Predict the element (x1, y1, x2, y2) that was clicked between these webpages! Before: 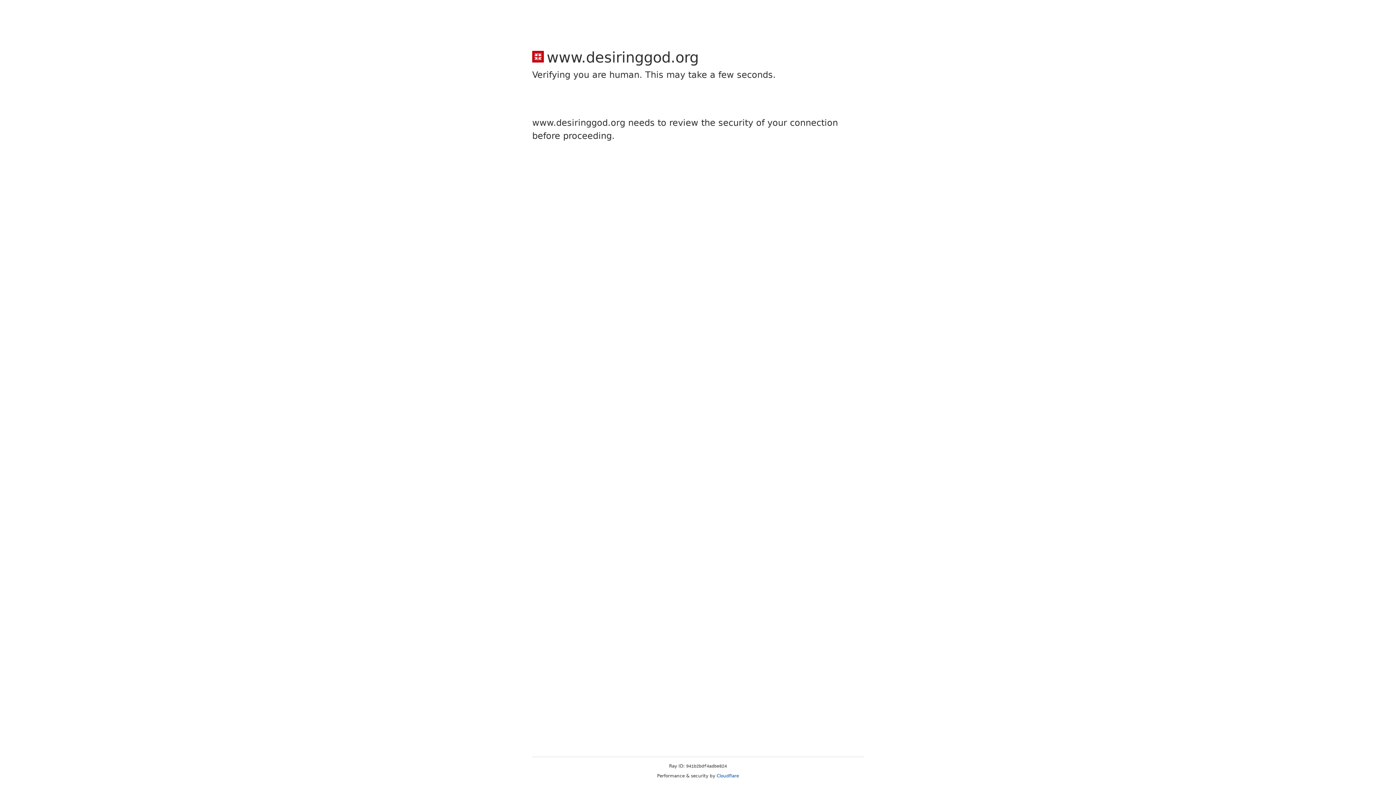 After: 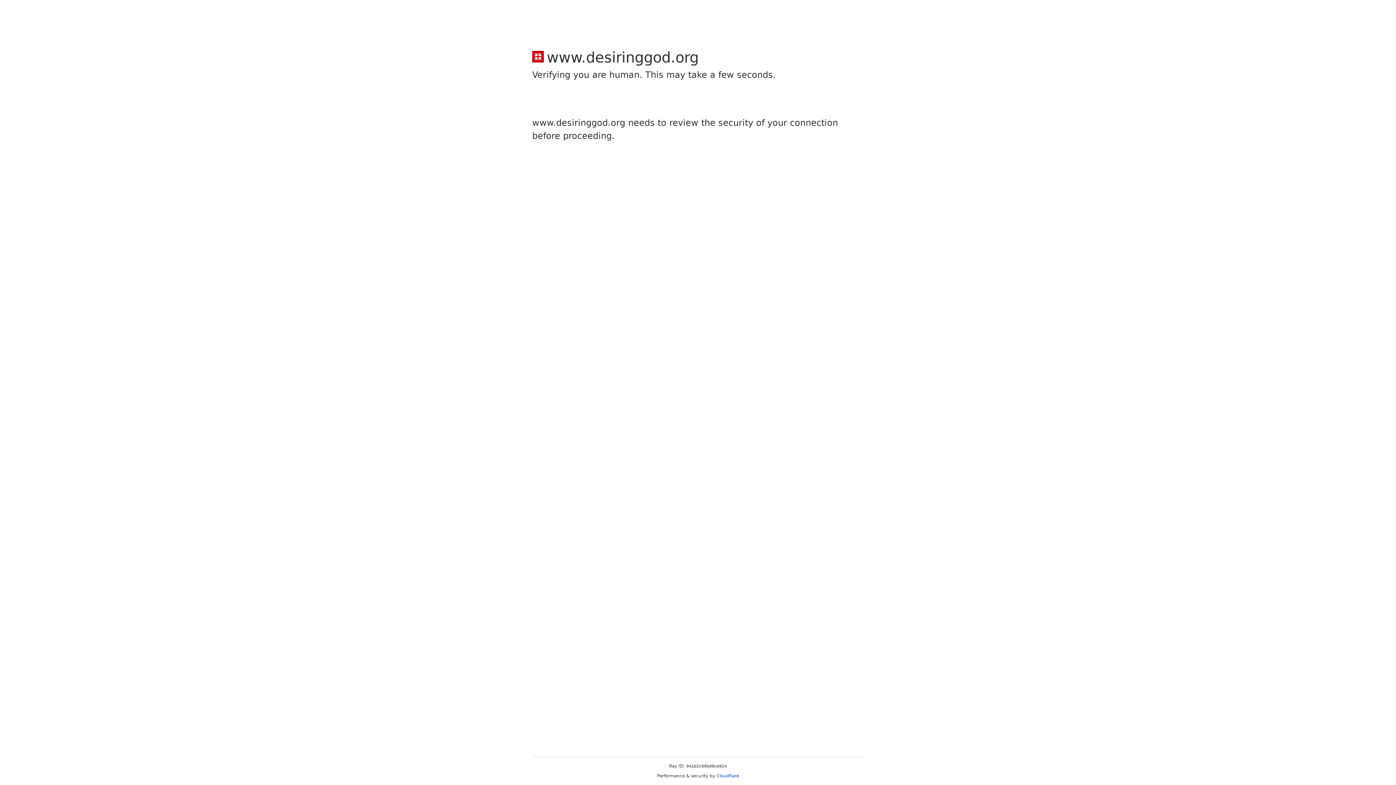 Action: bbox: (716, 773, 739, 778) label: Cloudflare